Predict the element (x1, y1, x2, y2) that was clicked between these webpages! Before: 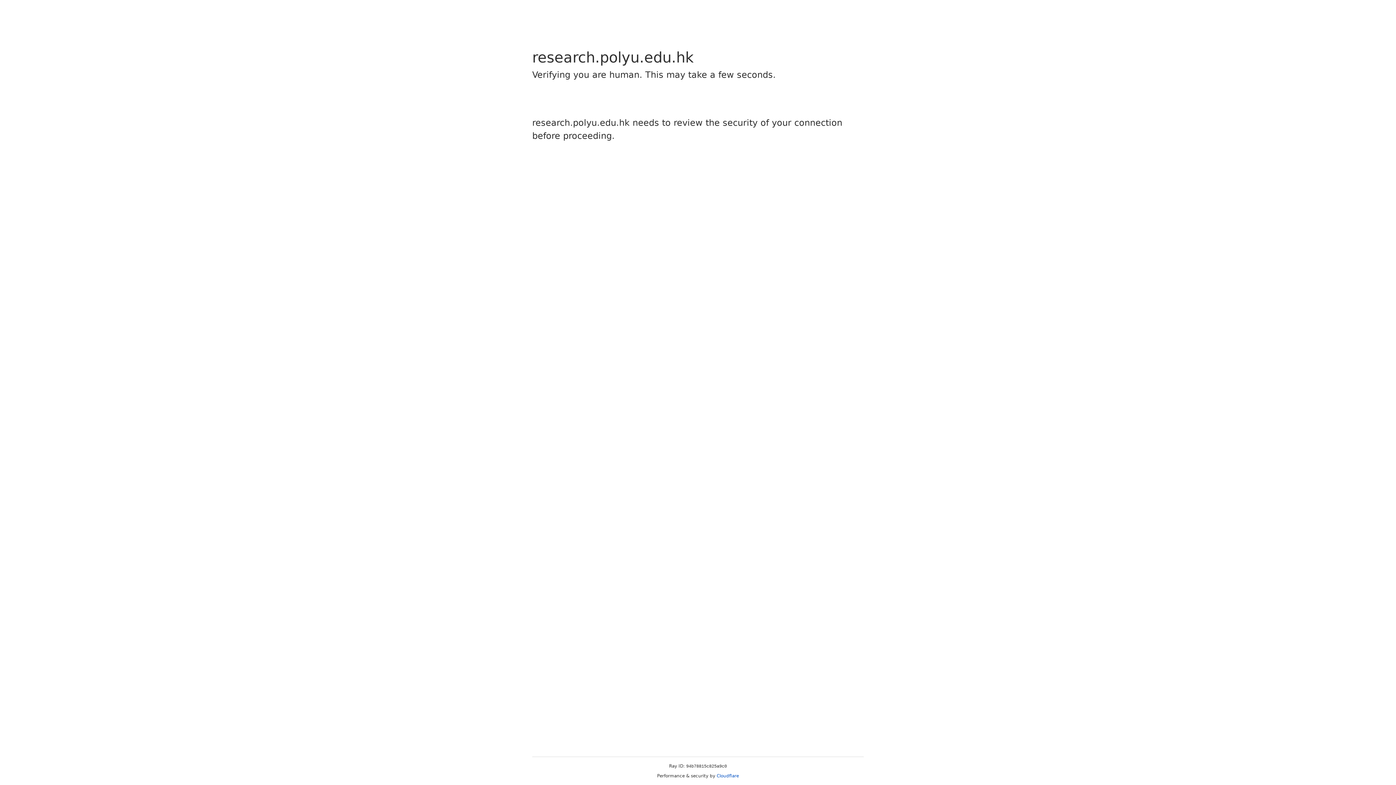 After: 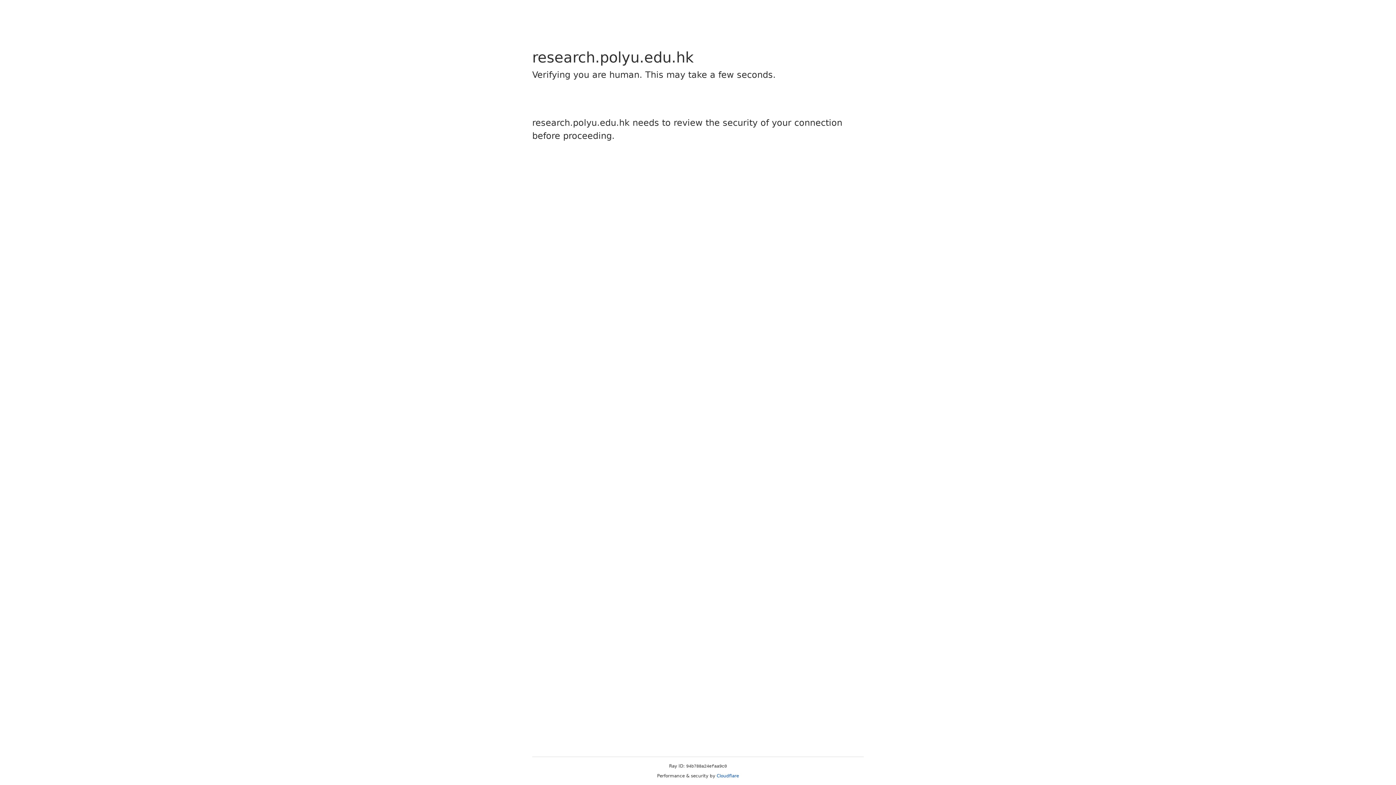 Action: label: Cloudflare bbox: (716, 773, 739, 778)